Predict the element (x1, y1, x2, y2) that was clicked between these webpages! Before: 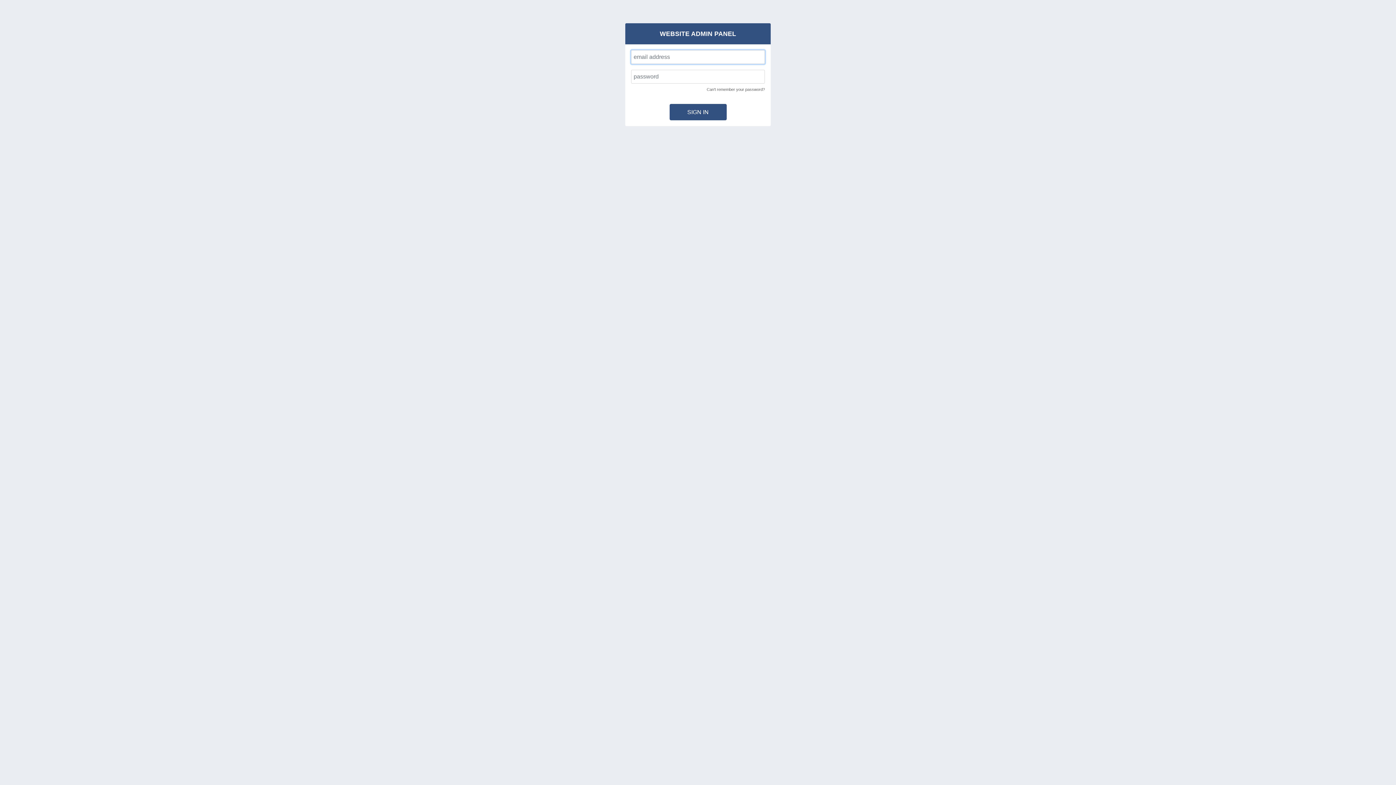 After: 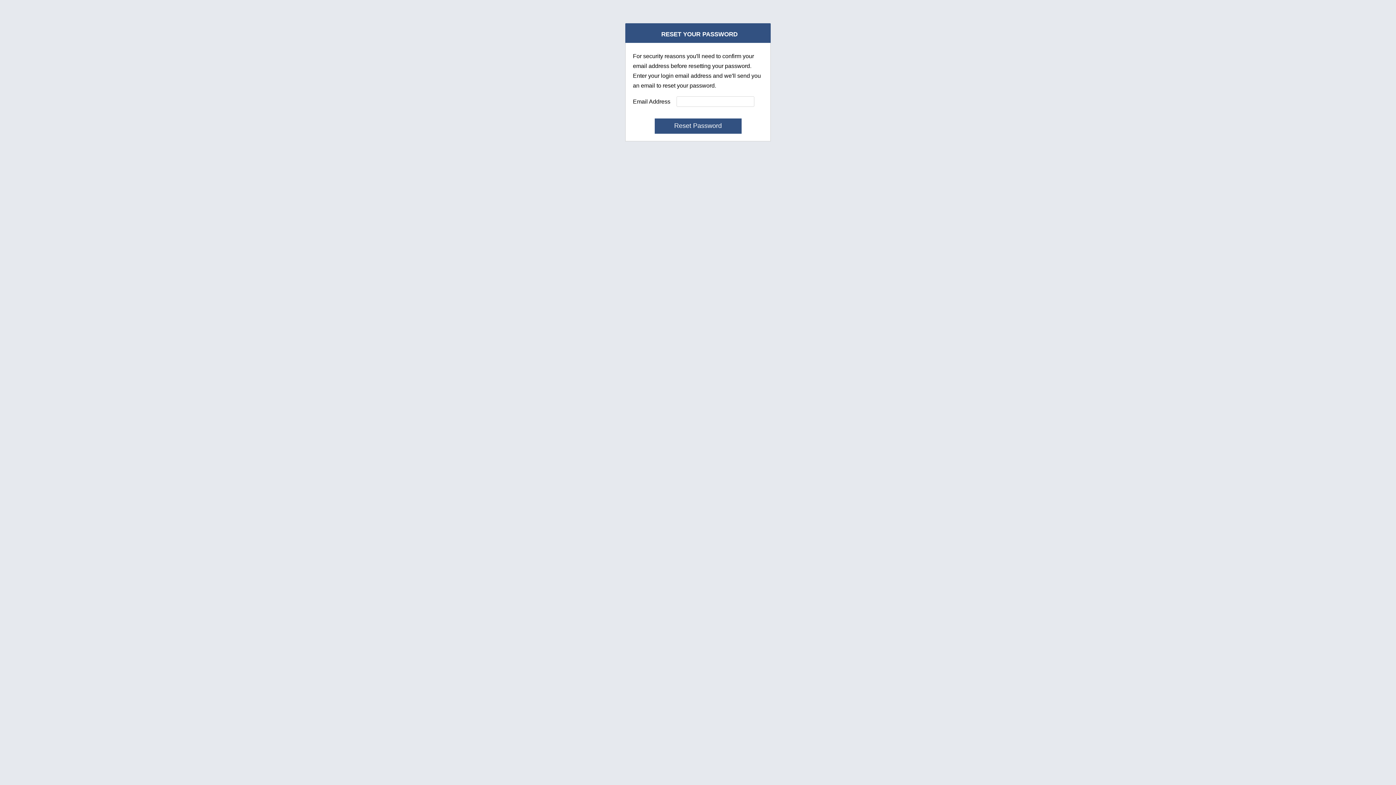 Action: bbox: (706, 87, 765, 91) label: Can't remember your password?